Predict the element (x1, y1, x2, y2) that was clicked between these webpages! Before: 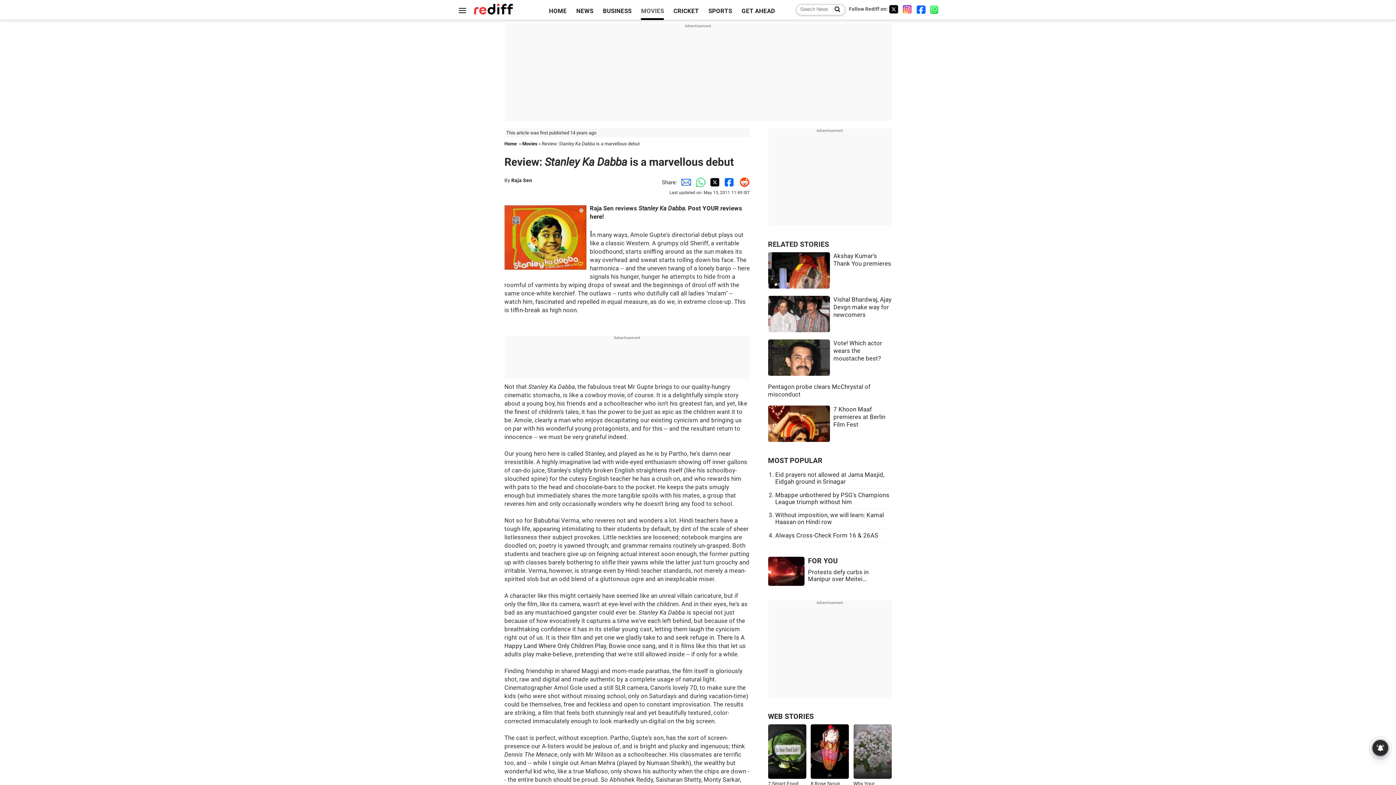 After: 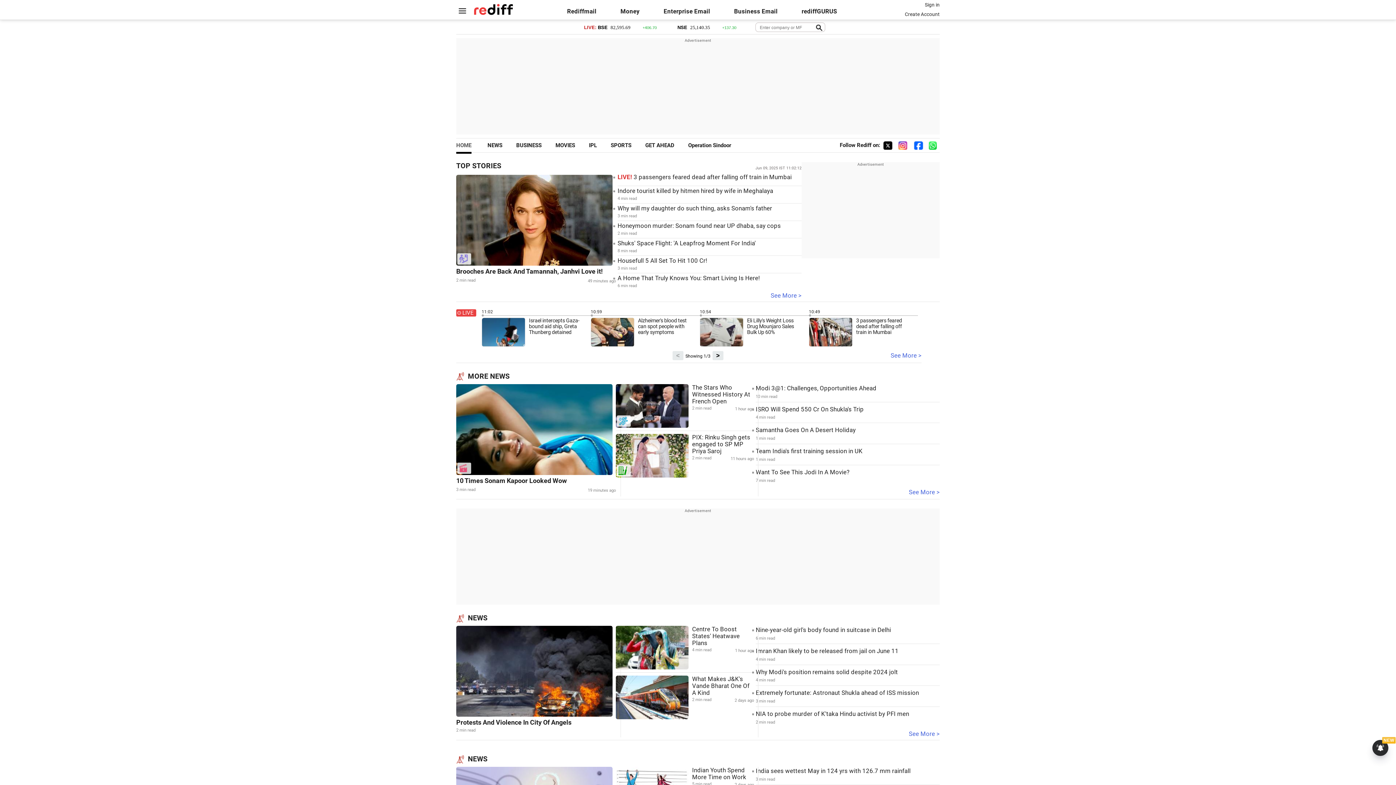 Action: bbox: (471, 8, 515, 14)